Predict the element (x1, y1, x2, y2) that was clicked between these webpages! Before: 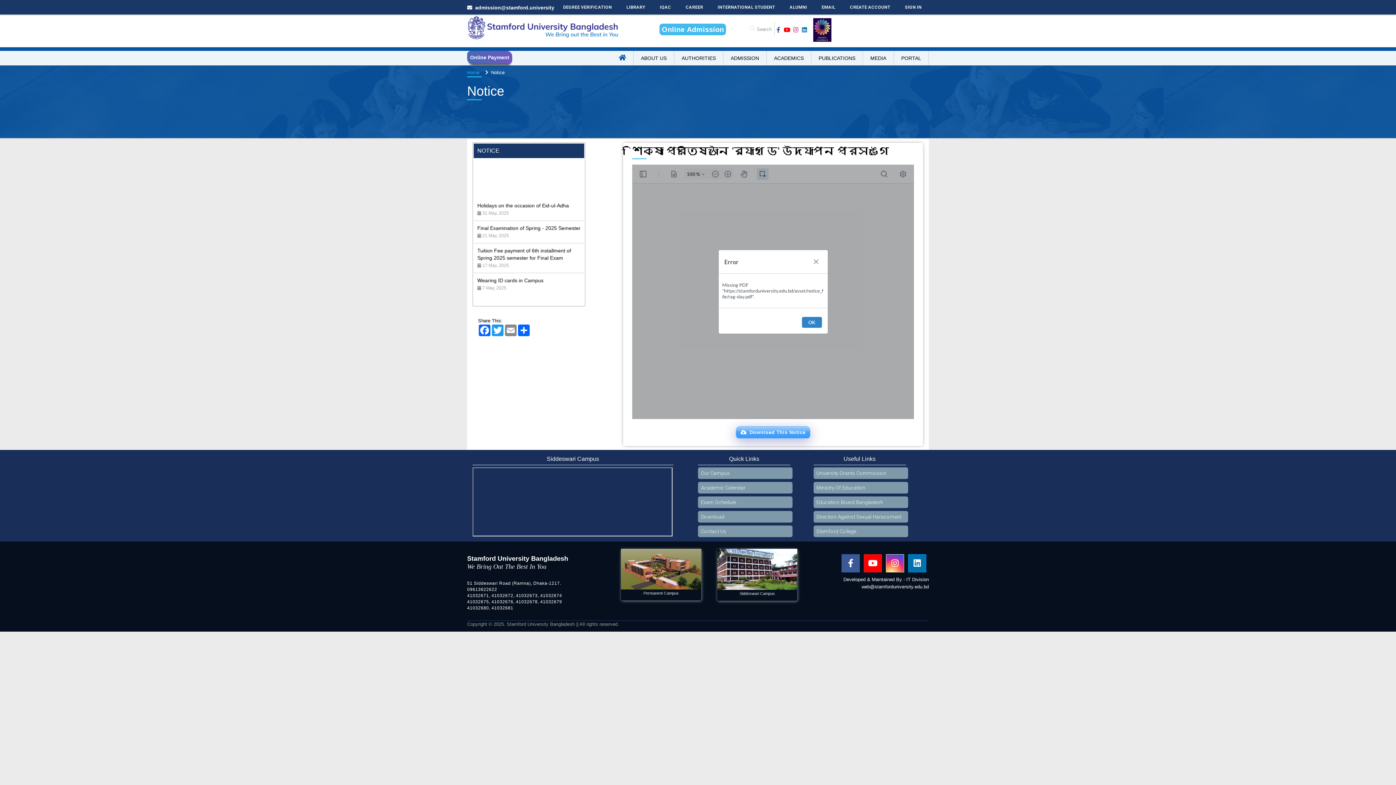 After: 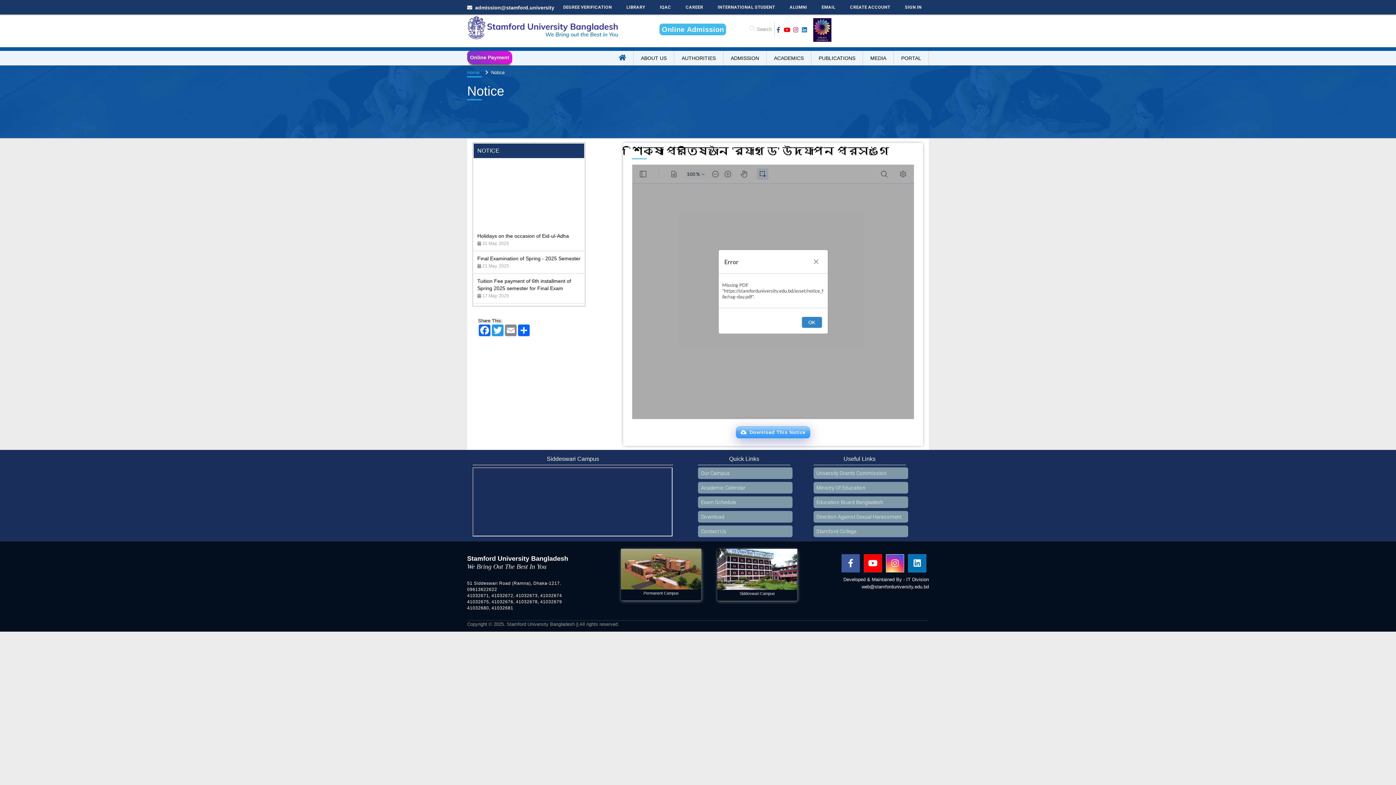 Action: bbox: (841, 554, 859, 572)